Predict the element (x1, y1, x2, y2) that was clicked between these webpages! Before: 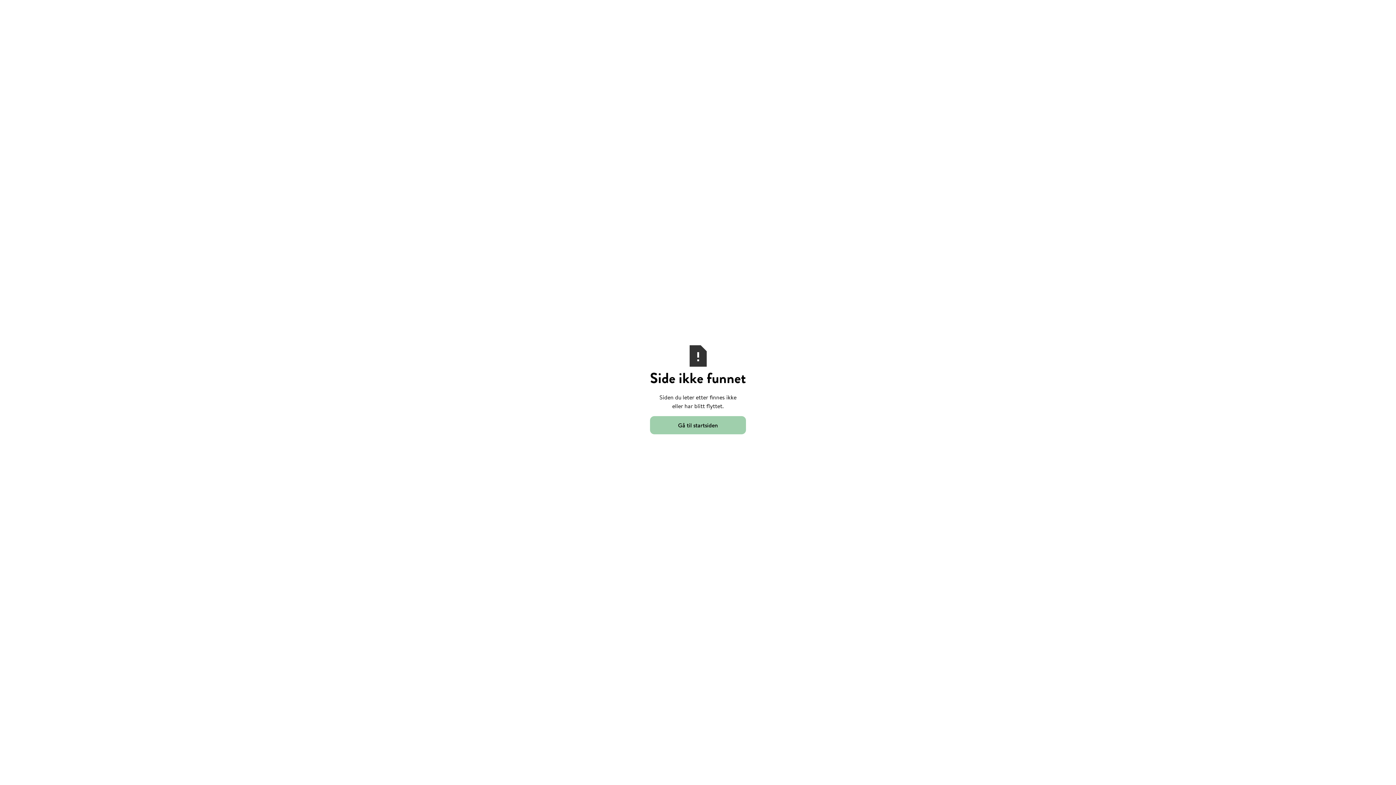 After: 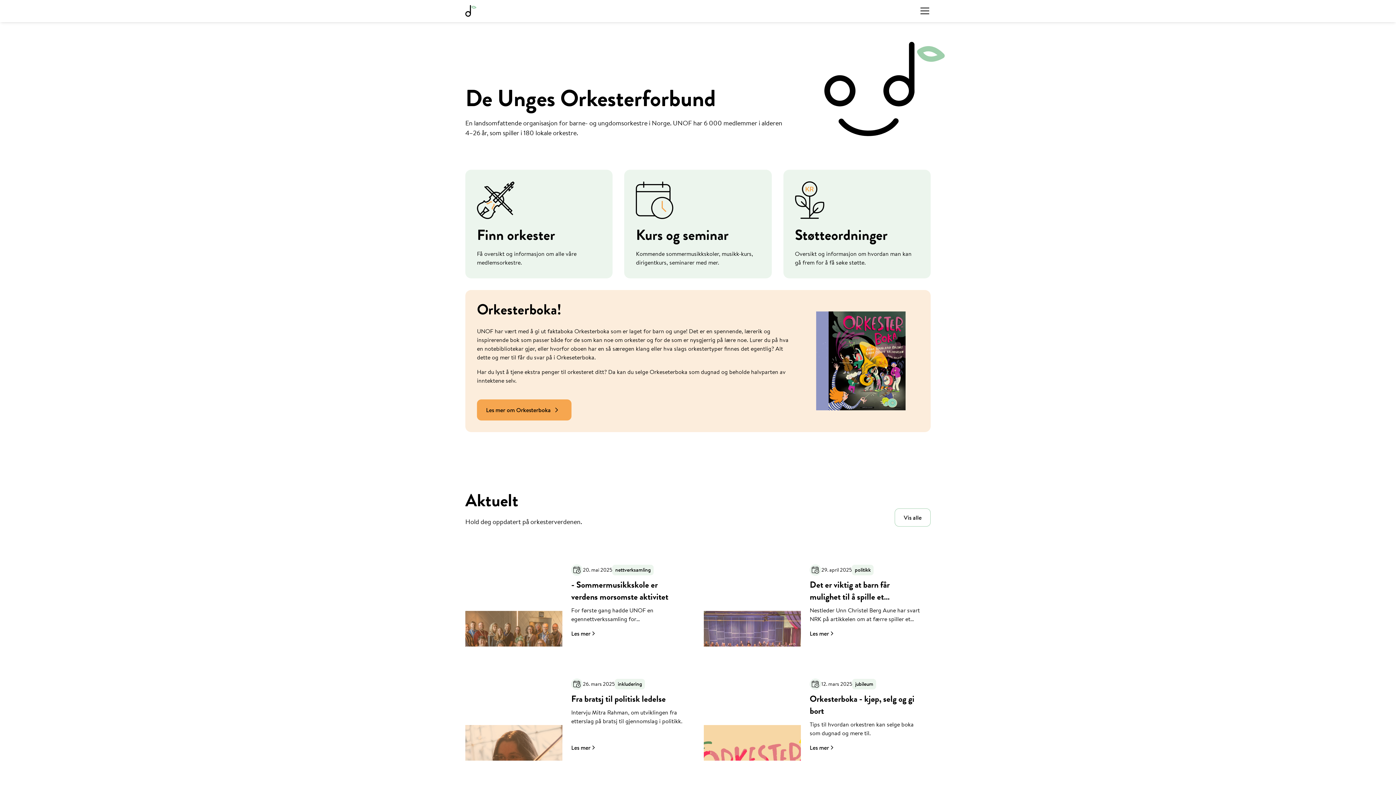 Action: label: Gå til startsiden bbox: (650, 416, 746, 434)